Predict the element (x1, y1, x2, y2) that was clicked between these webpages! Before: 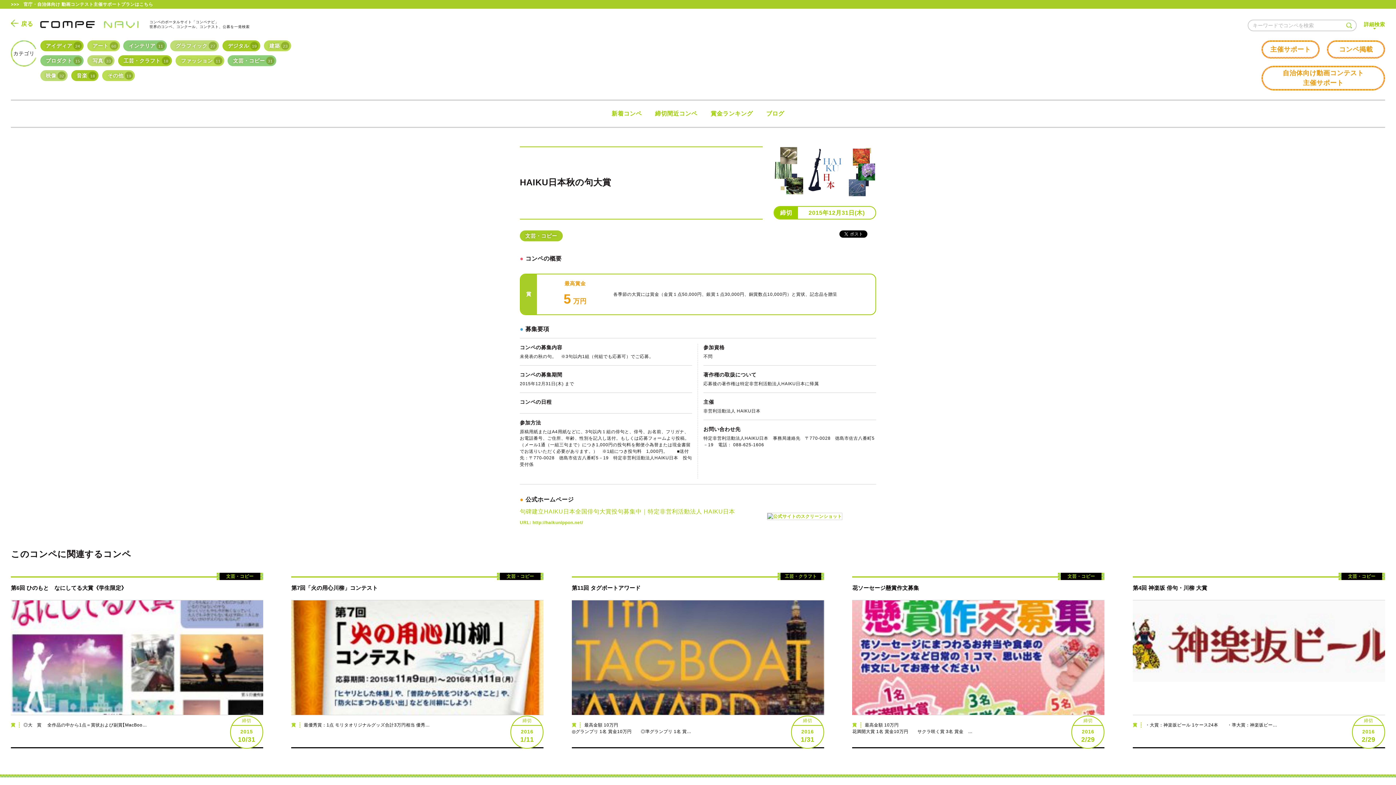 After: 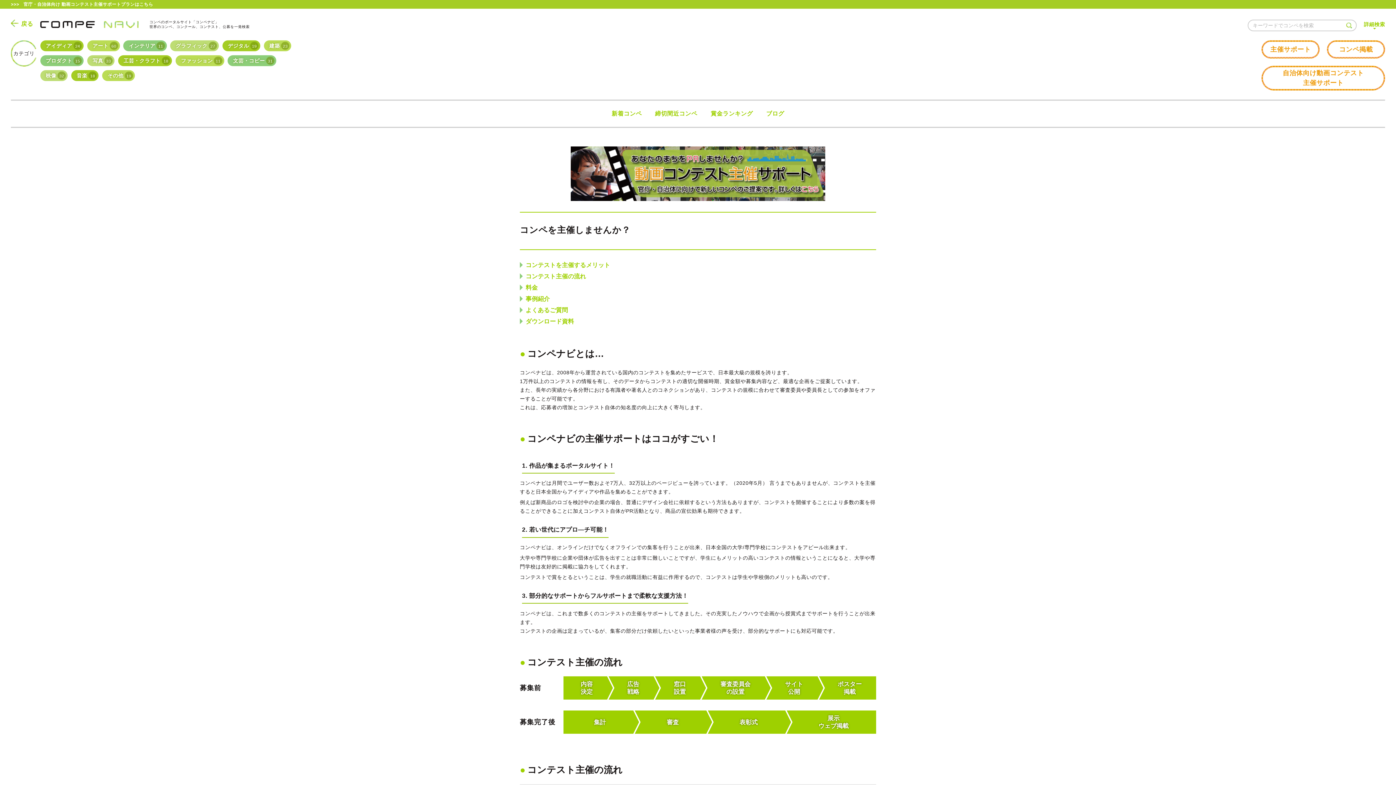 Action: label: 主催サポート bbox: (1261, 40, 1320, 58)